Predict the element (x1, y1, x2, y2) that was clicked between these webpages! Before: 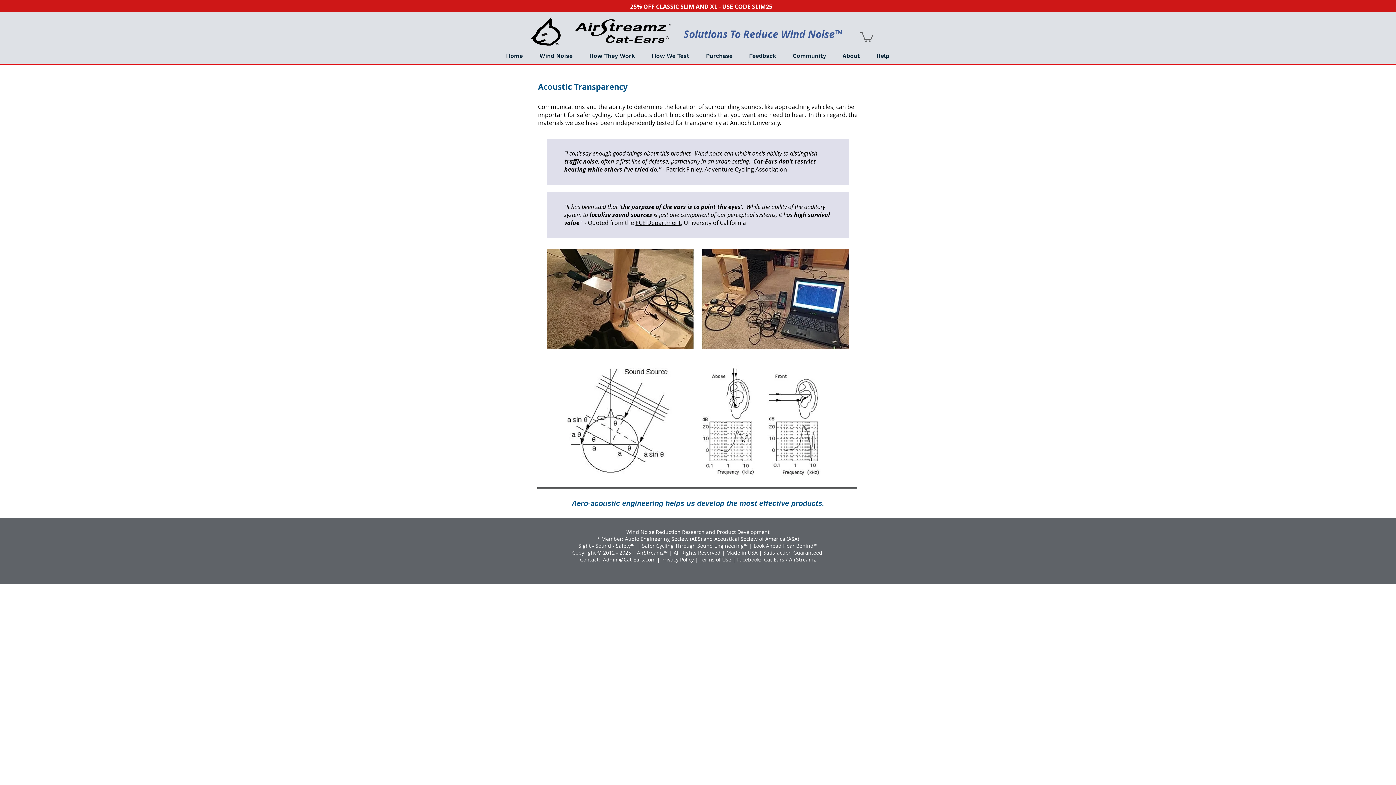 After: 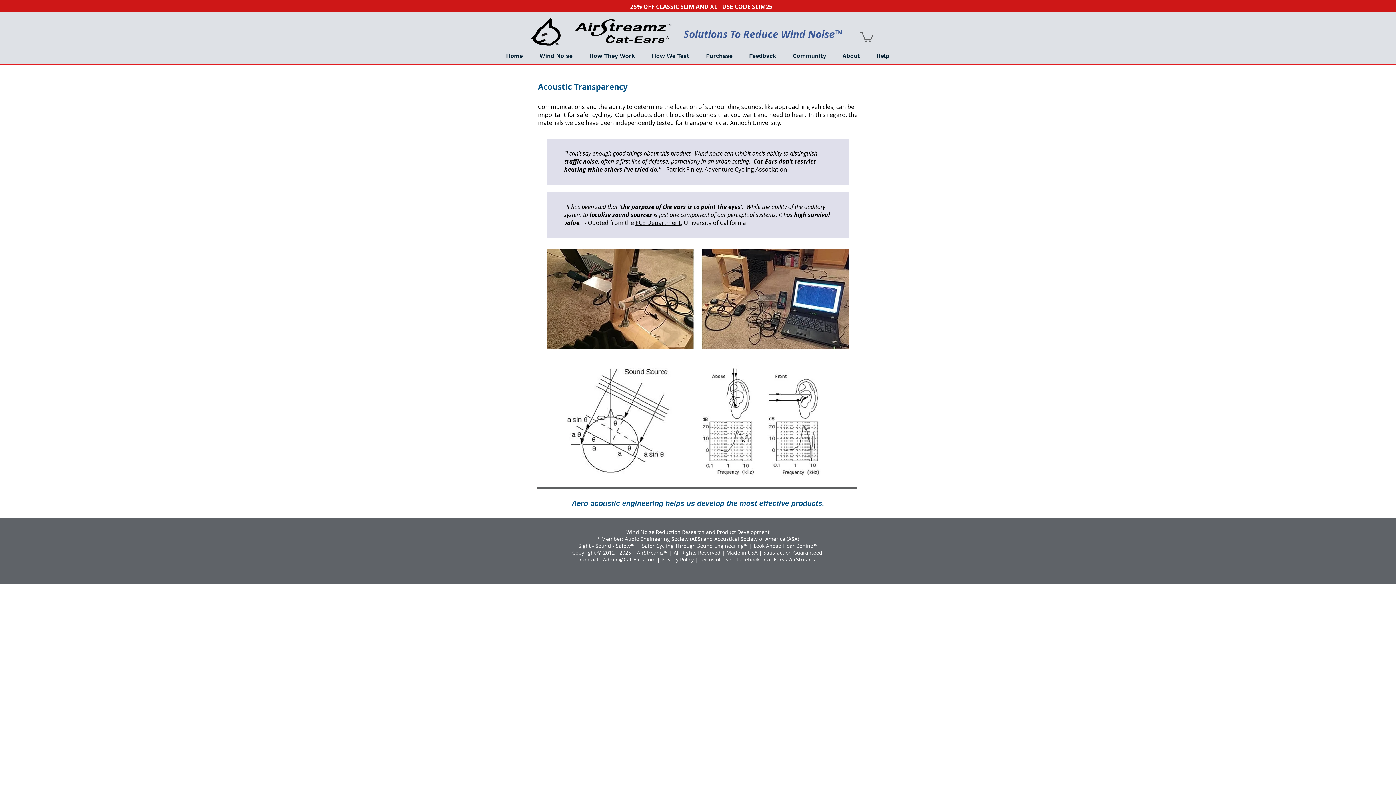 Action: bbox: (556, 358, 840, 482)